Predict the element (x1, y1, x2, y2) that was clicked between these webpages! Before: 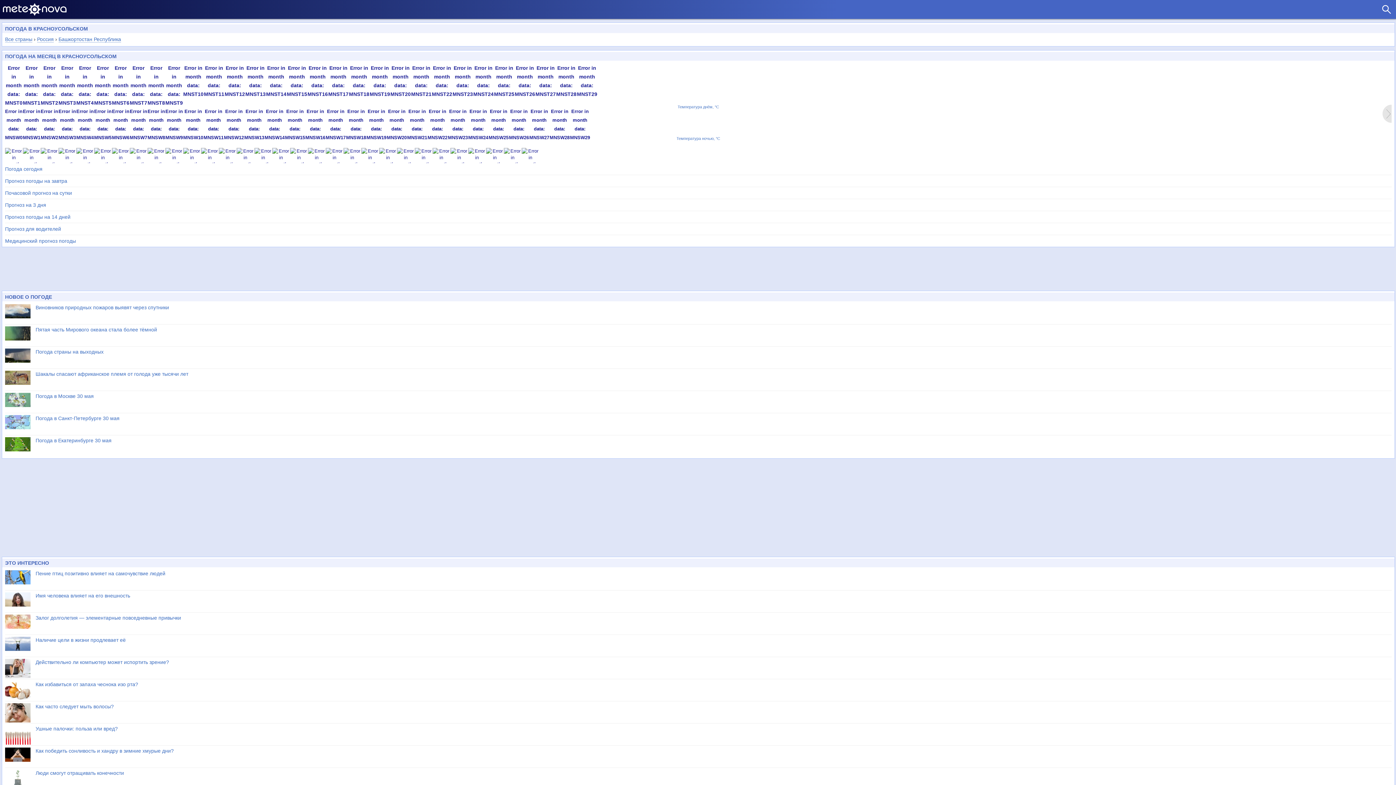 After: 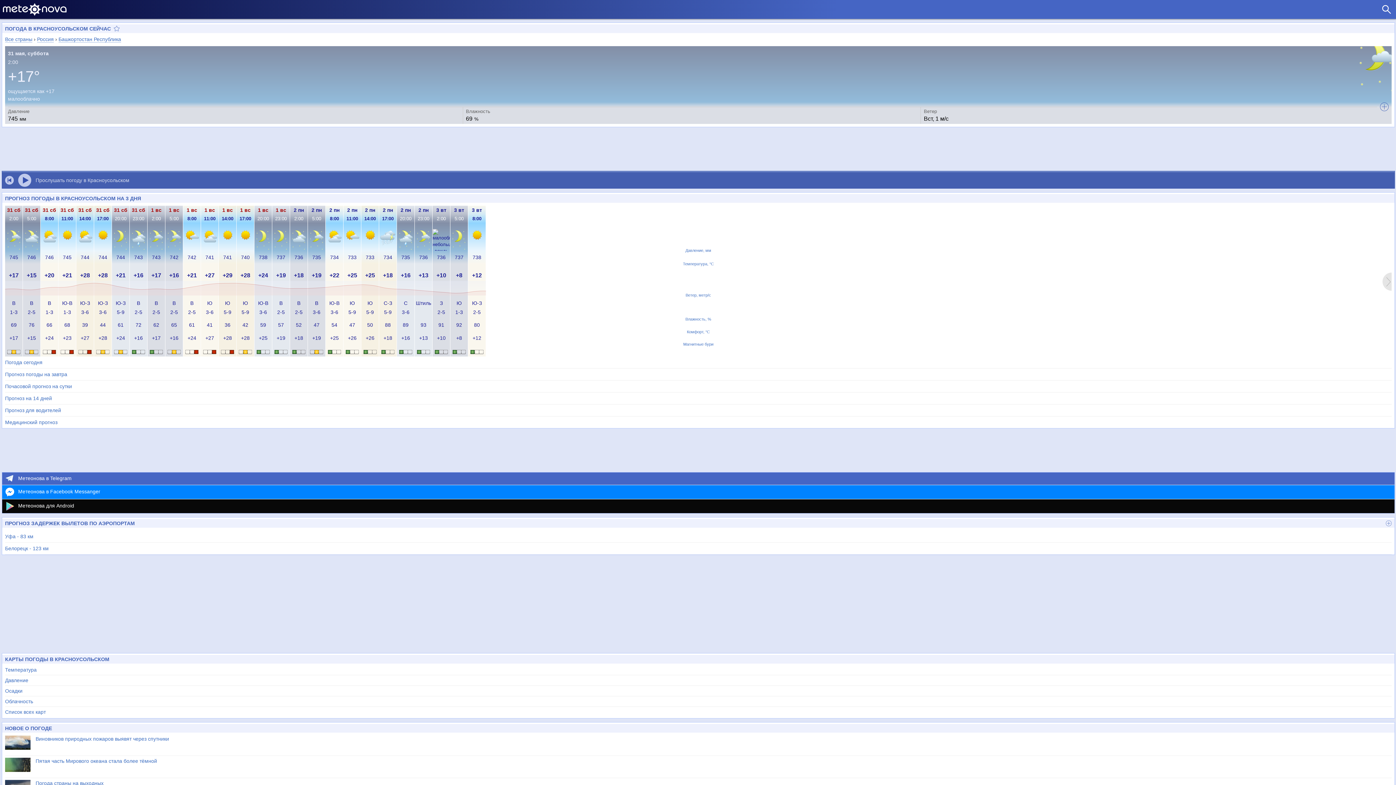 Action: bbox: (5, 199, 1392, 210) label: Прогноз на 3 дня